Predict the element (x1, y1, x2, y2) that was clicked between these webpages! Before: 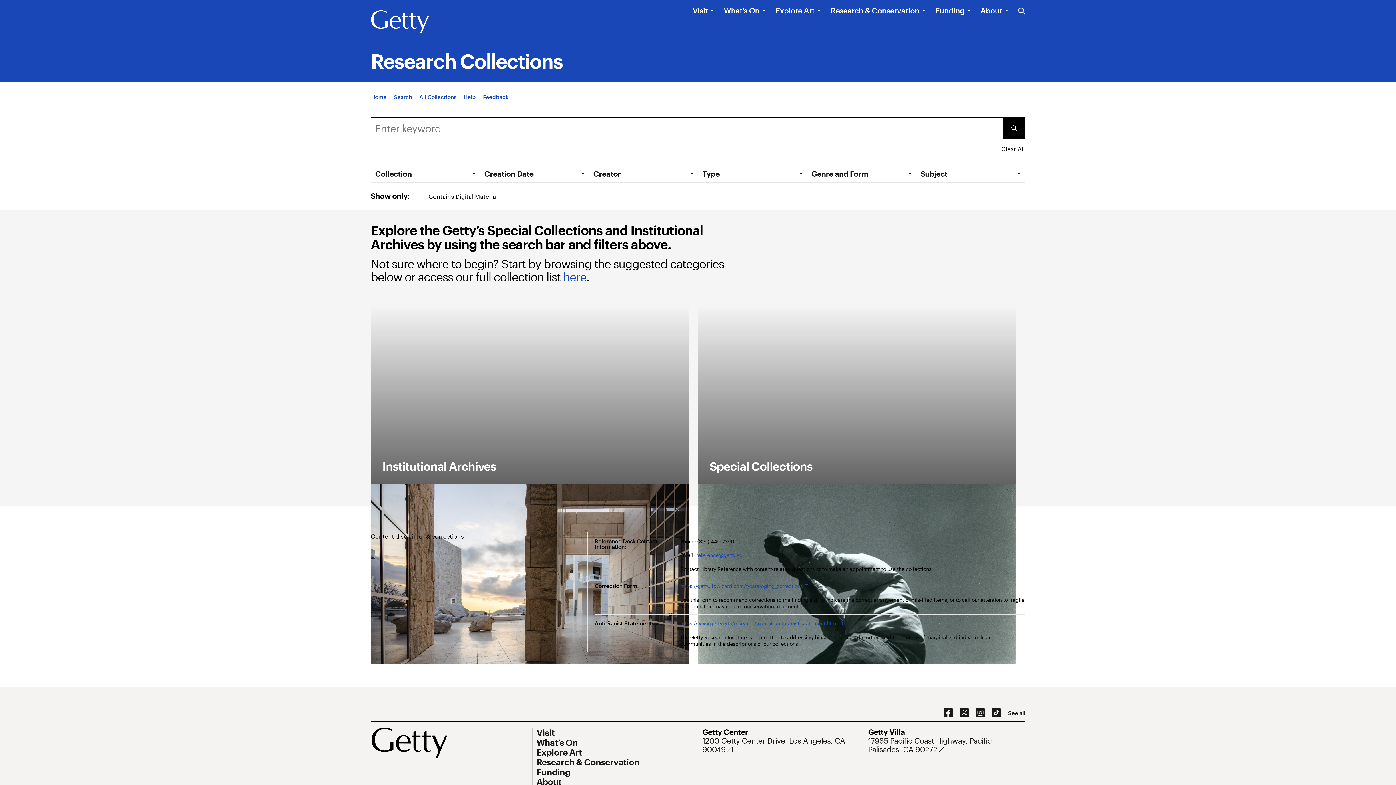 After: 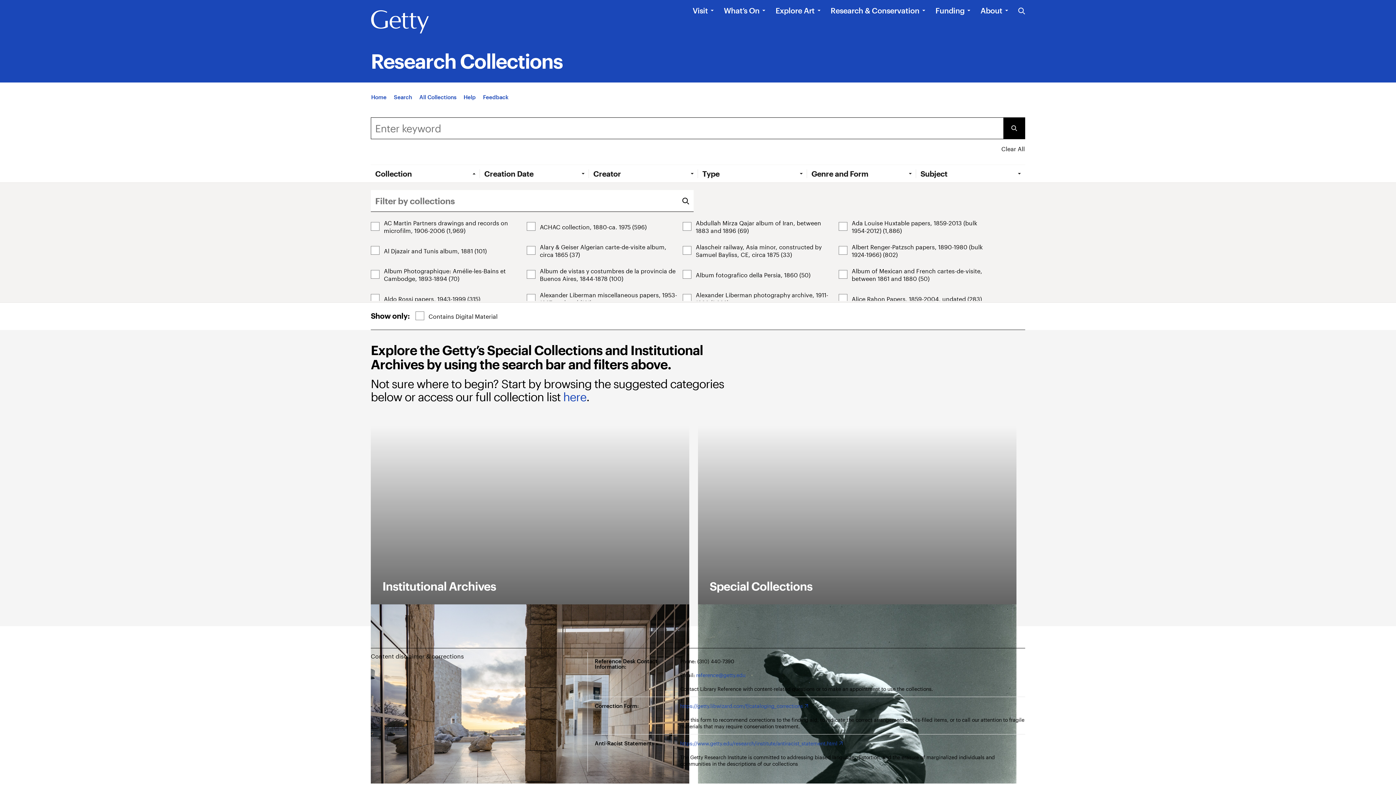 Action: bbox: (375, 169, 479, 178) label: Open Tab: Collection